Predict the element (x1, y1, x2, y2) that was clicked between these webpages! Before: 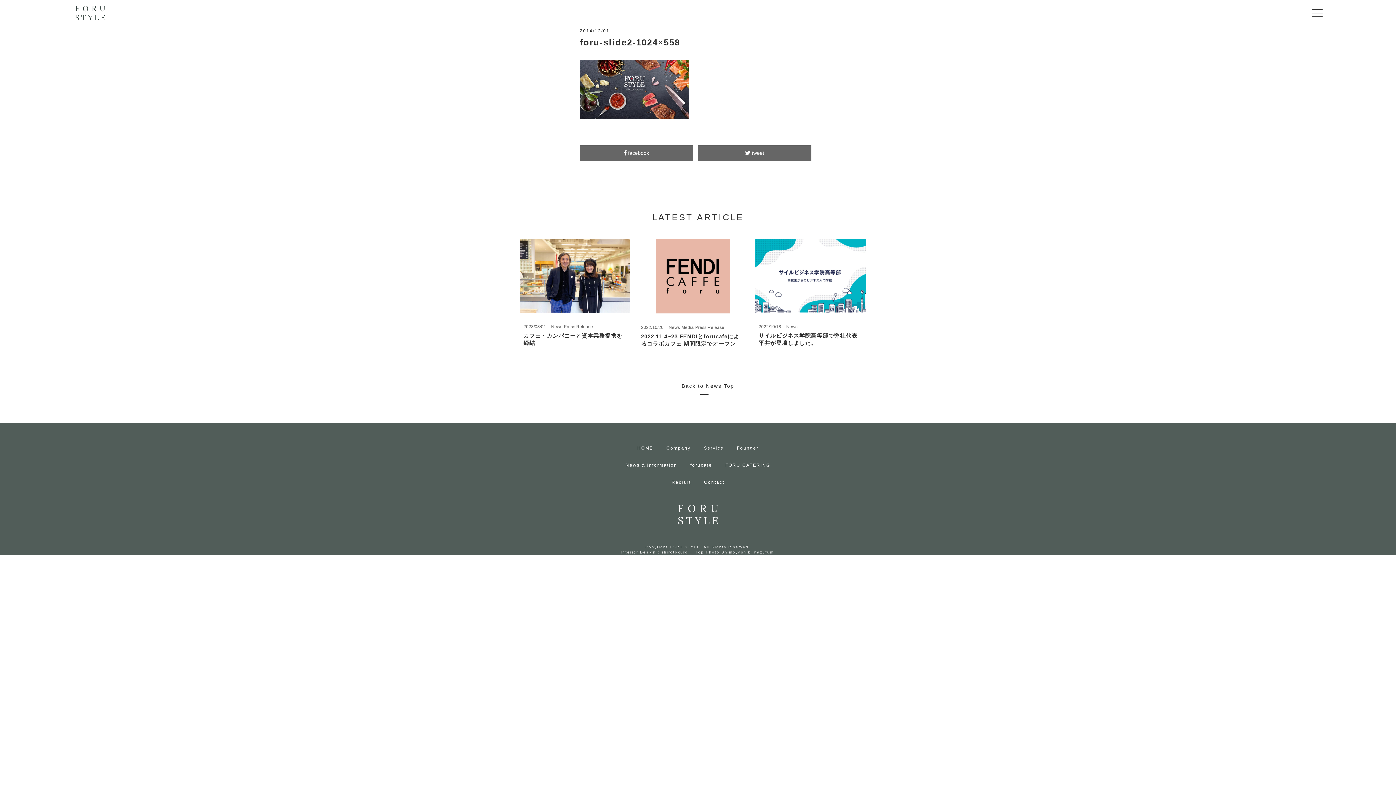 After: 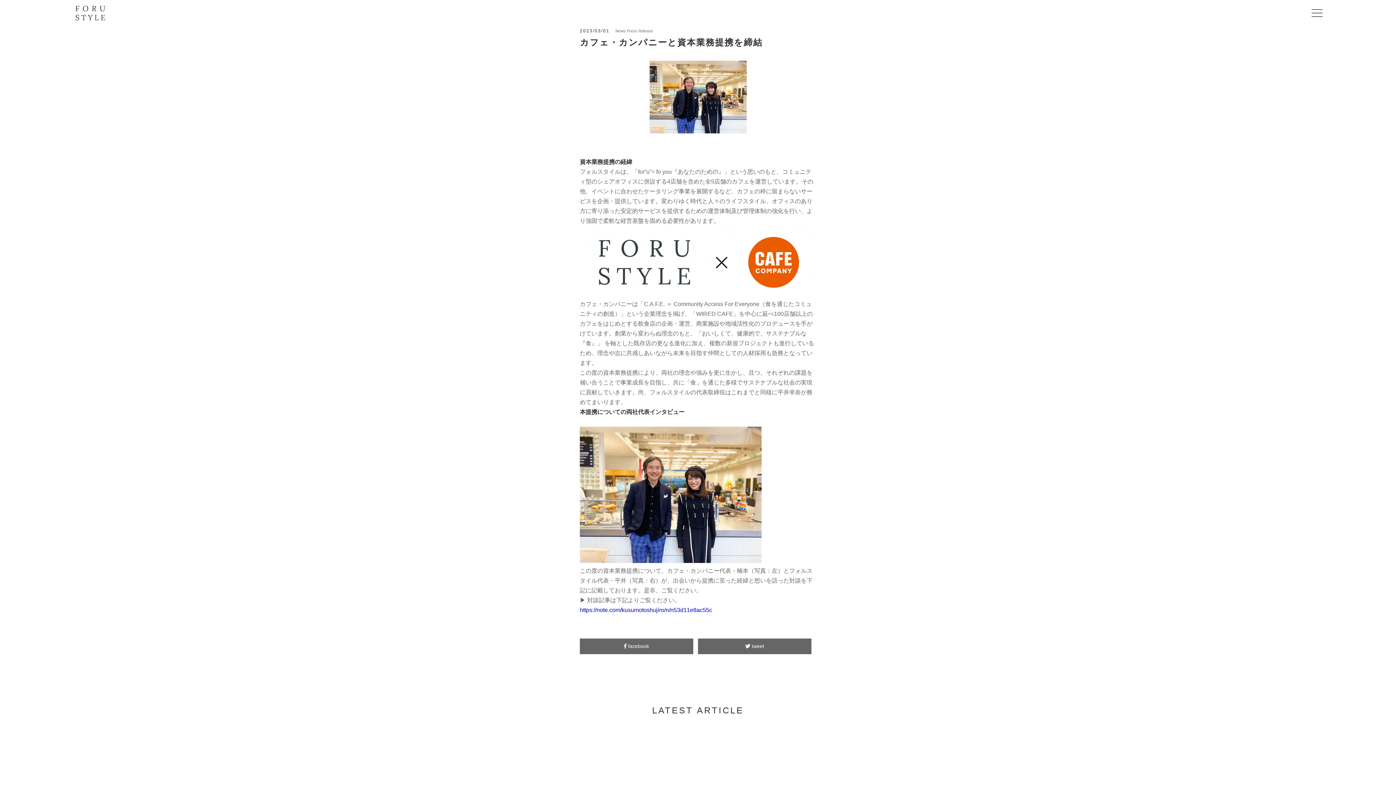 Action: bbox: (520, 239, 630, 313)